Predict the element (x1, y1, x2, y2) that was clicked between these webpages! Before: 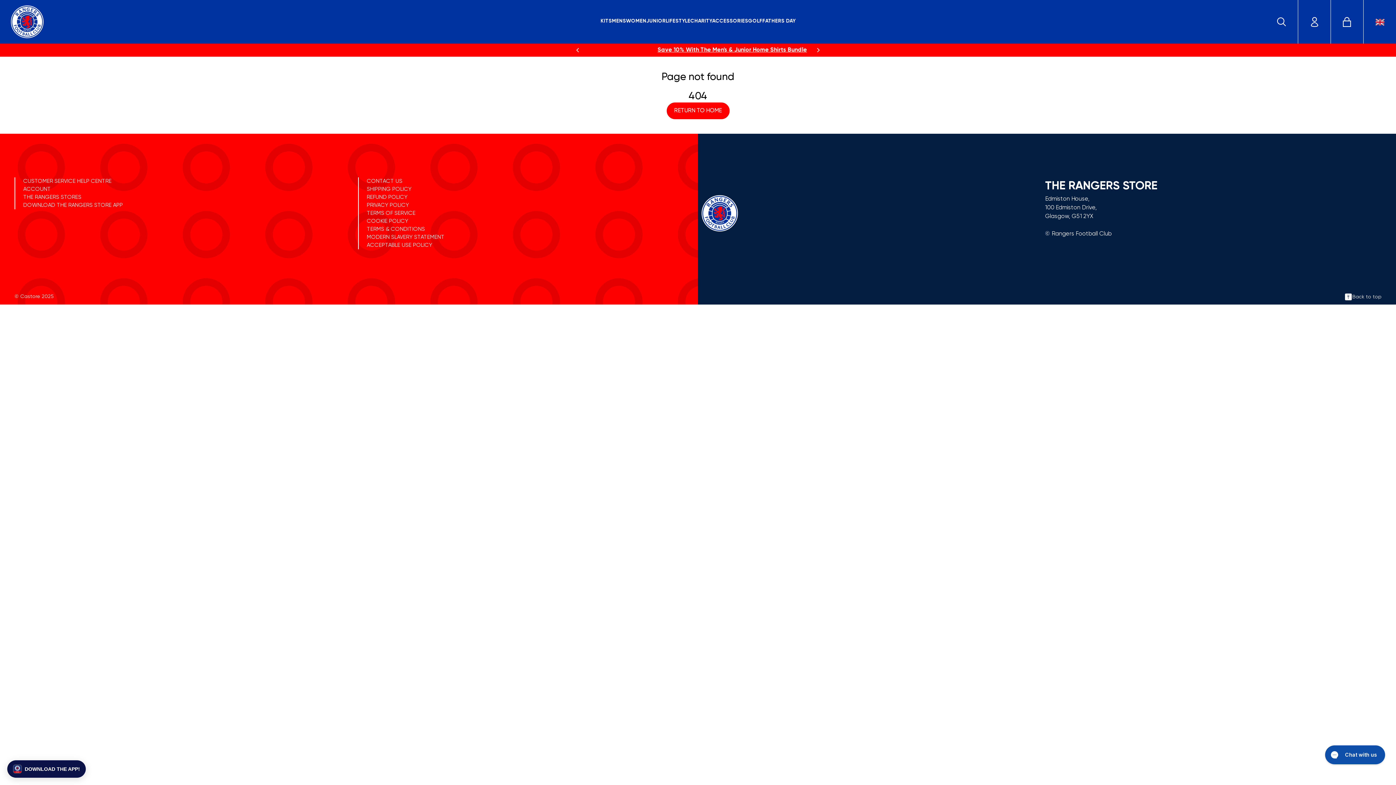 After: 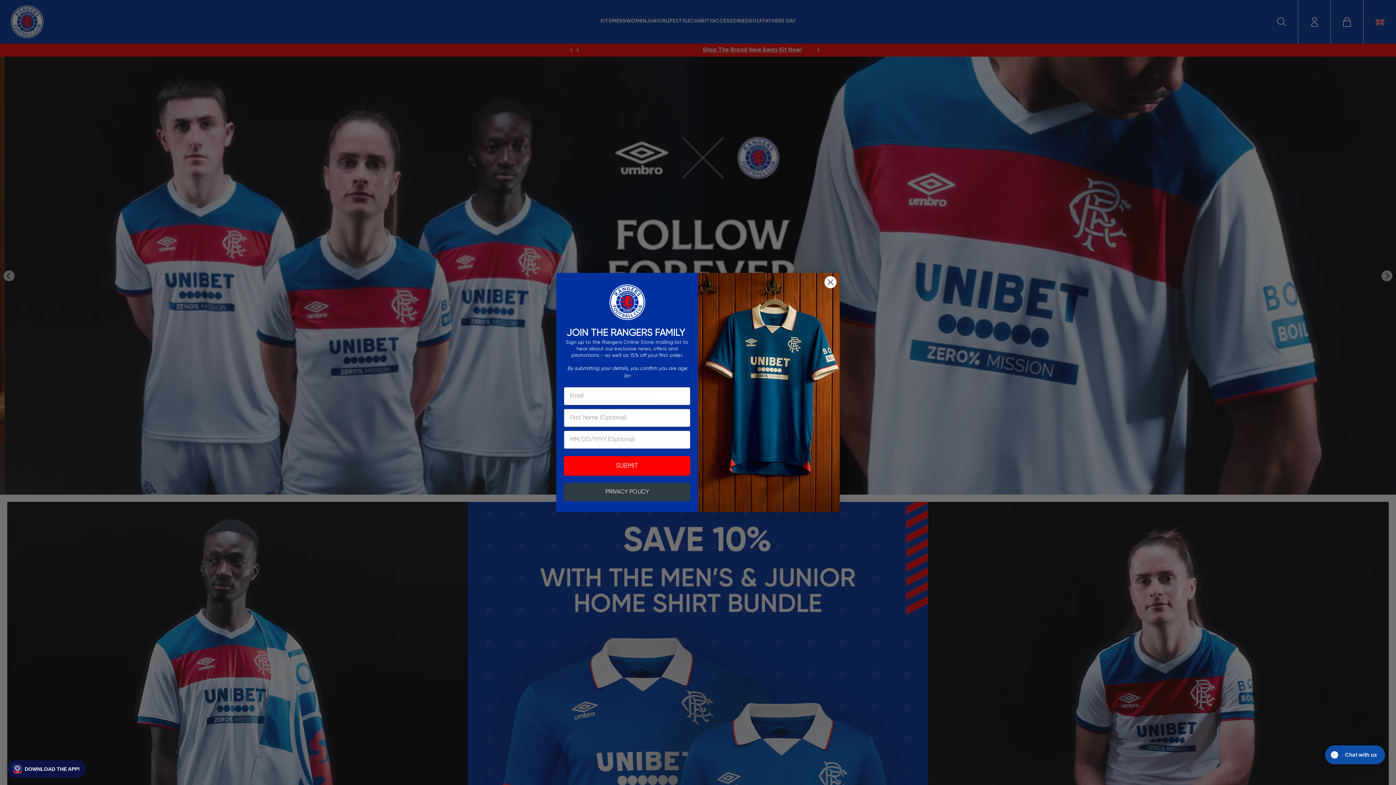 Action: label: Return to homepage bbox: (10, 5, 273, 38)